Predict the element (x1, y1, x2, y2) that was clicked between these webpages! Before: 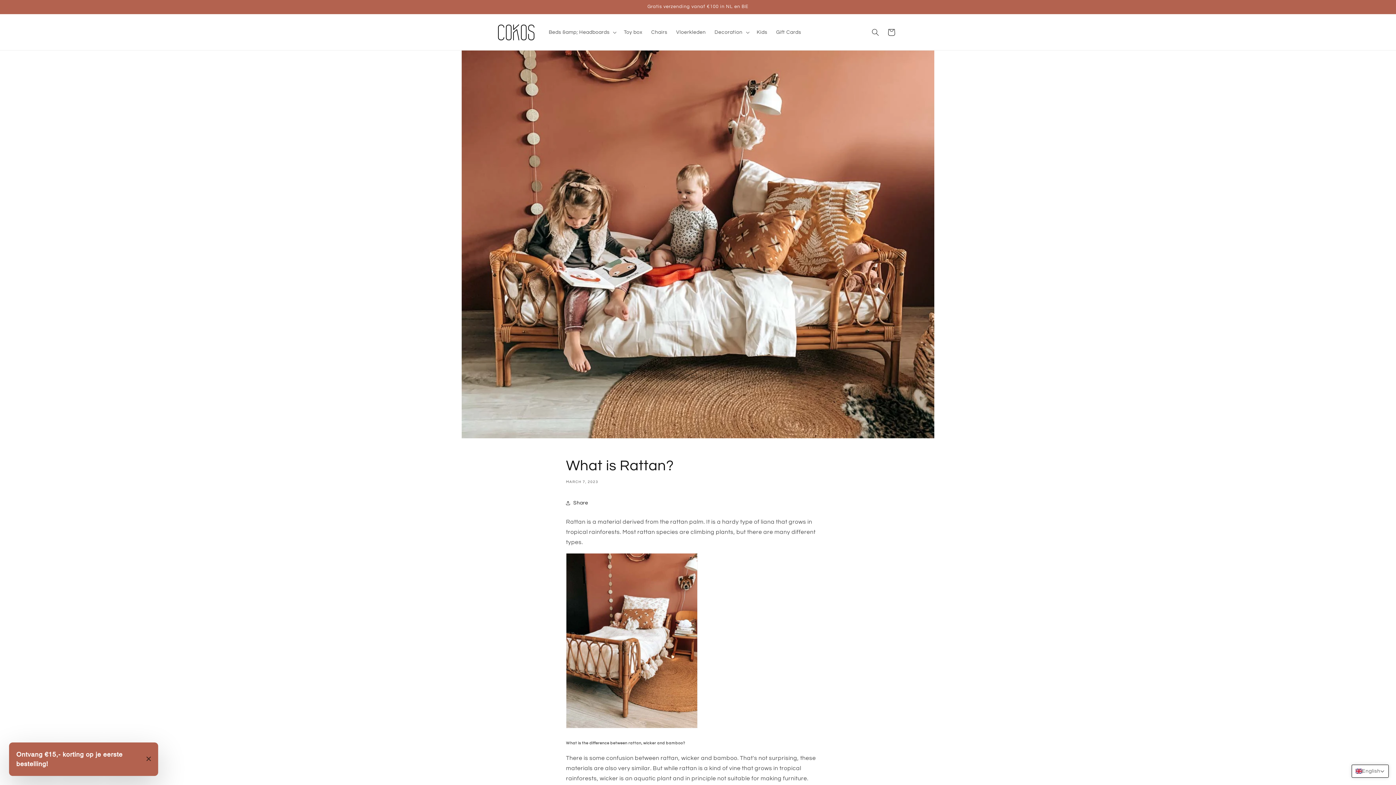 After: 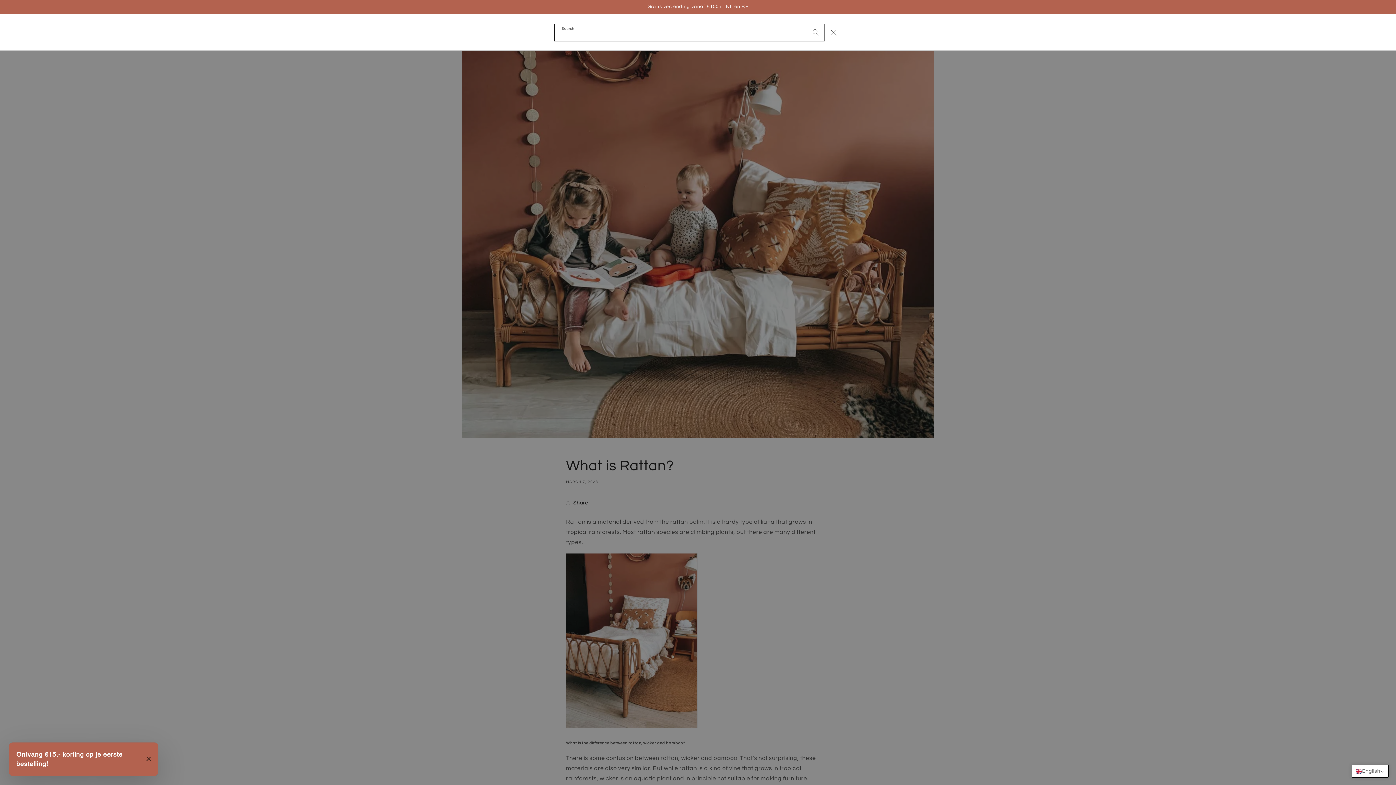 Action: label: Search bbox: (867, 24, 883, 40)